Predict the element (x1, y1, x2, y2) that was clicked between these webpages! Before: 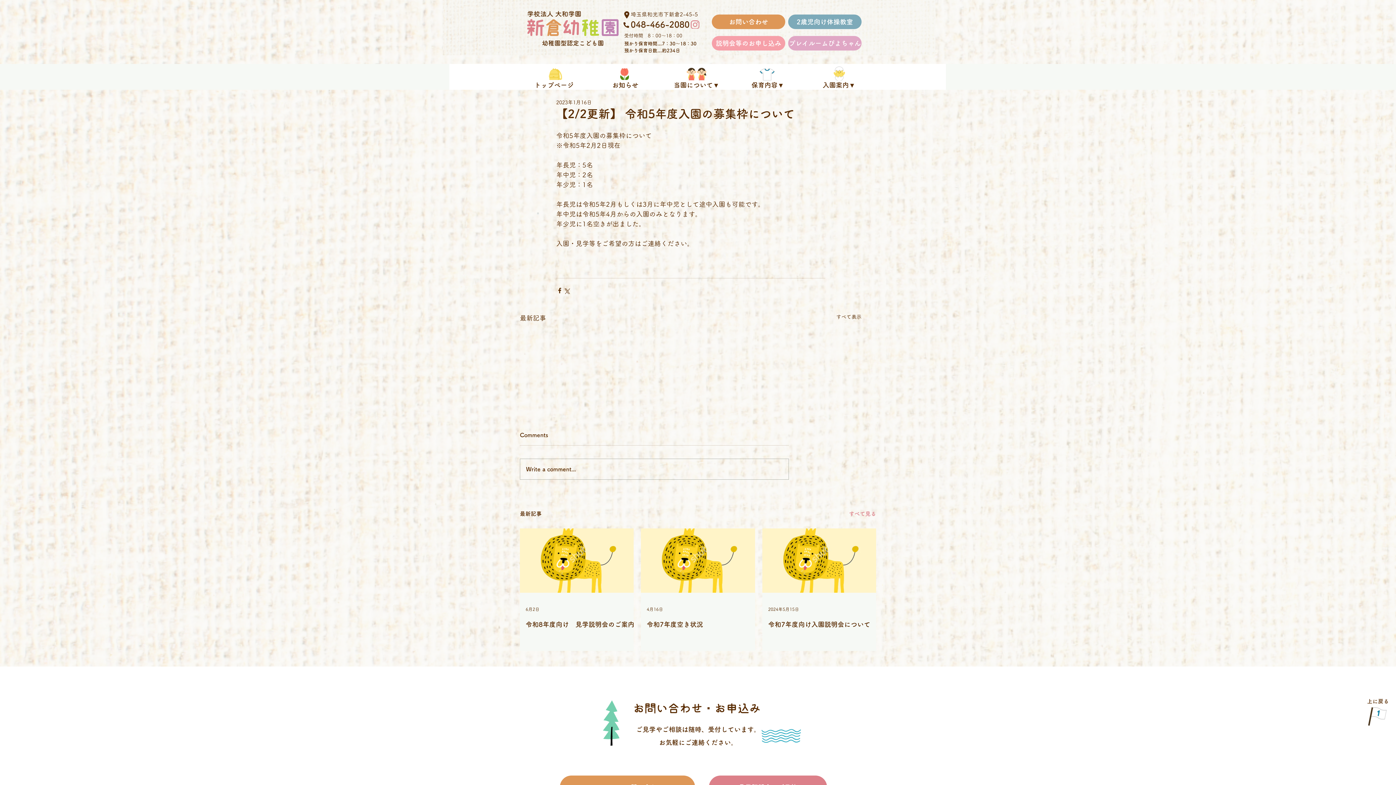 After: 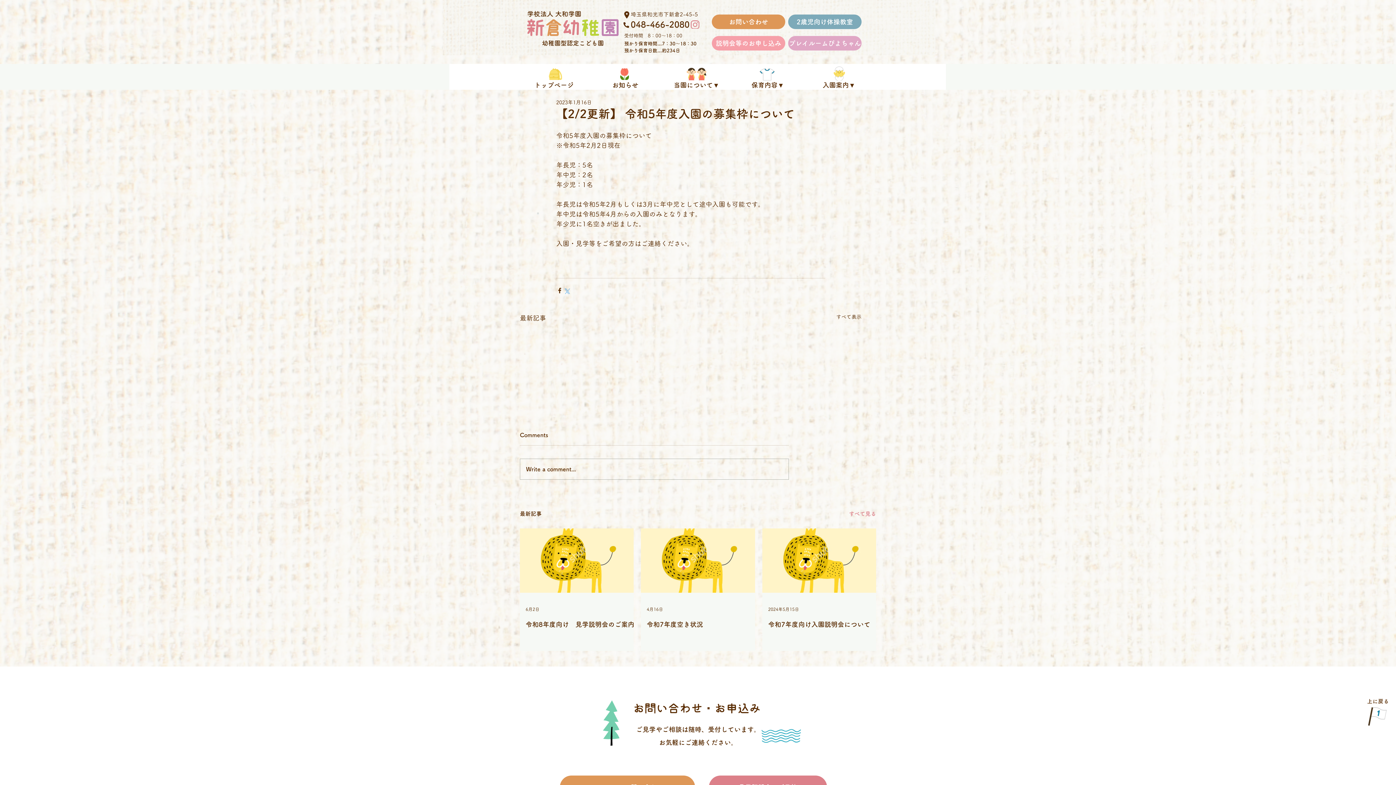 Action: bbox: (563, 287, 570, 294) label: X（Twitter）でシェア